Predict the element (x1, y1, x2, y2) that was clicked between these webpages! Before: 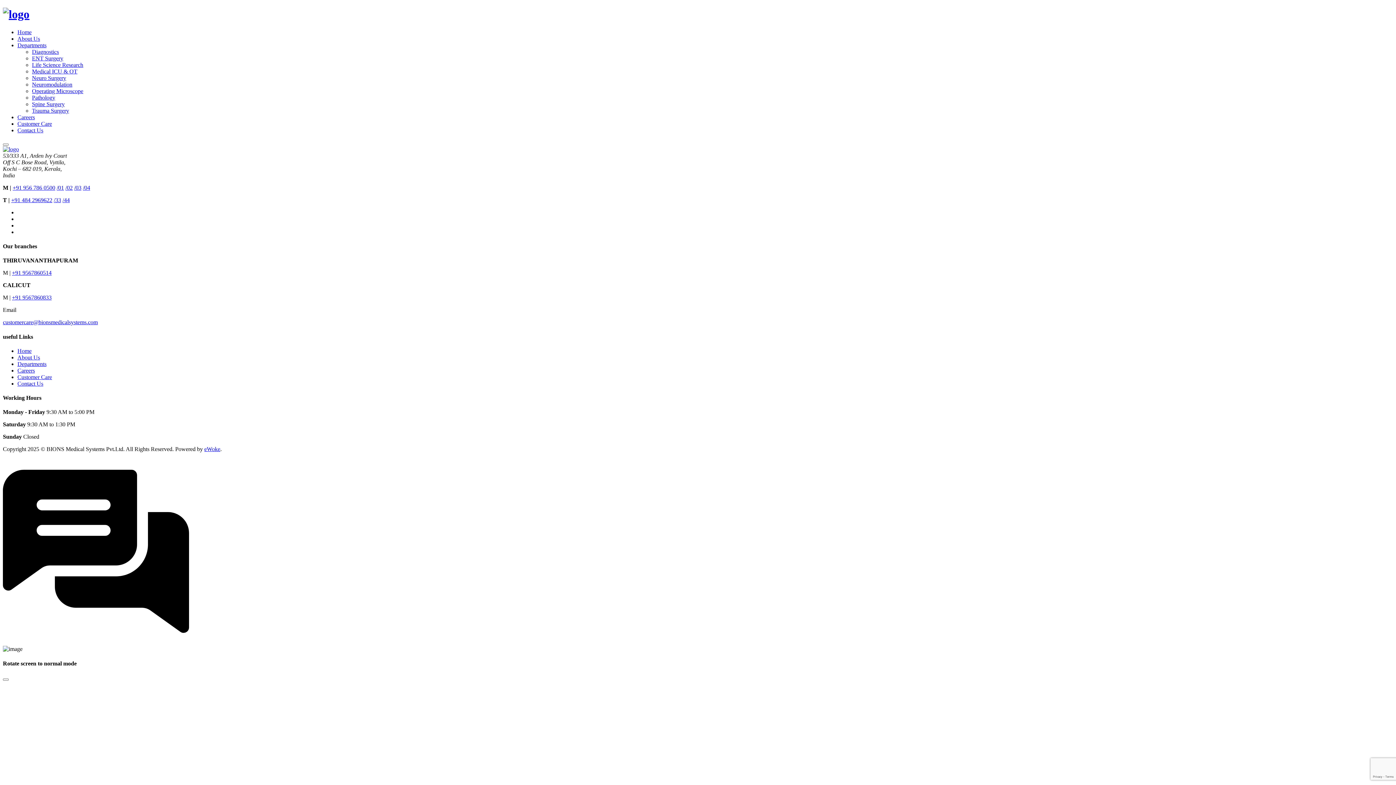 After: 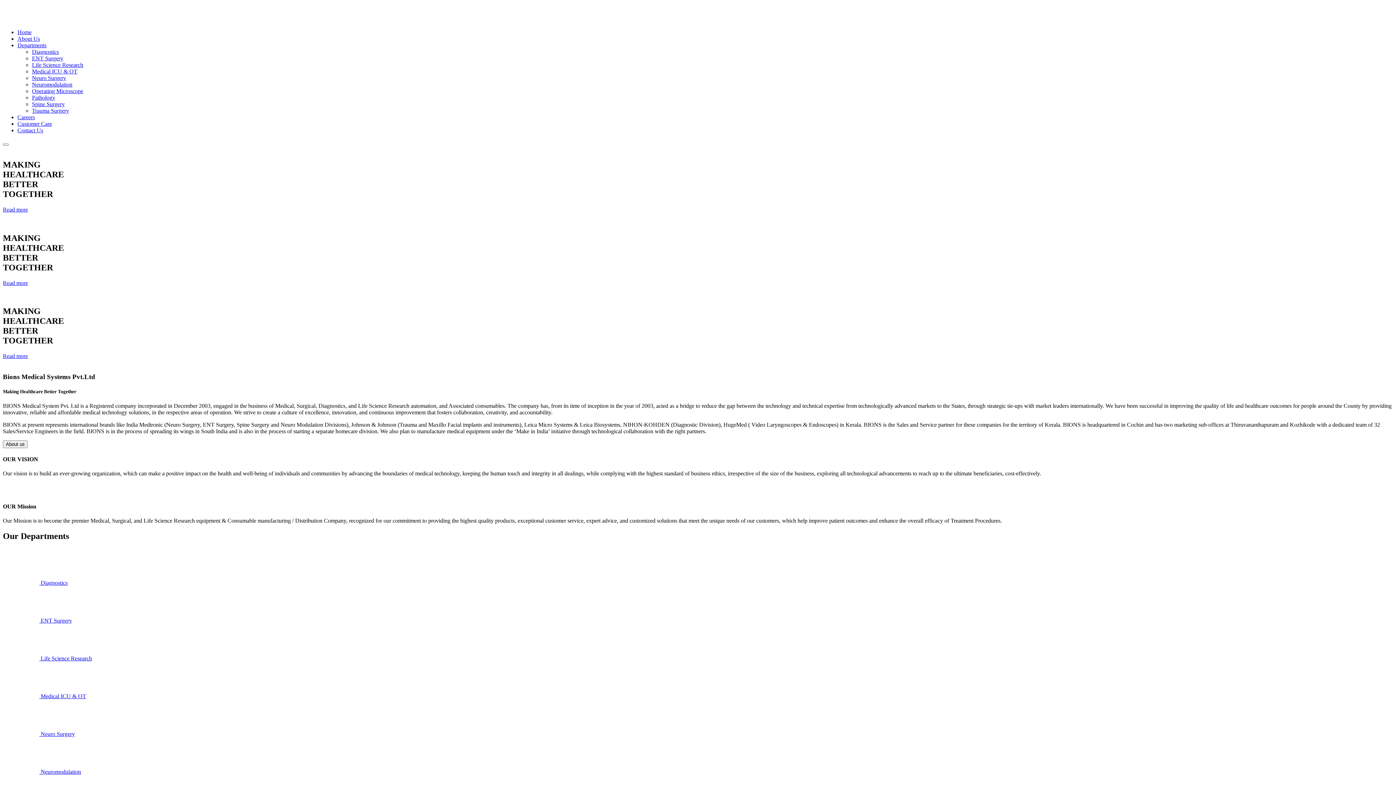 Action: bbox: (2, 146, 18, 152)